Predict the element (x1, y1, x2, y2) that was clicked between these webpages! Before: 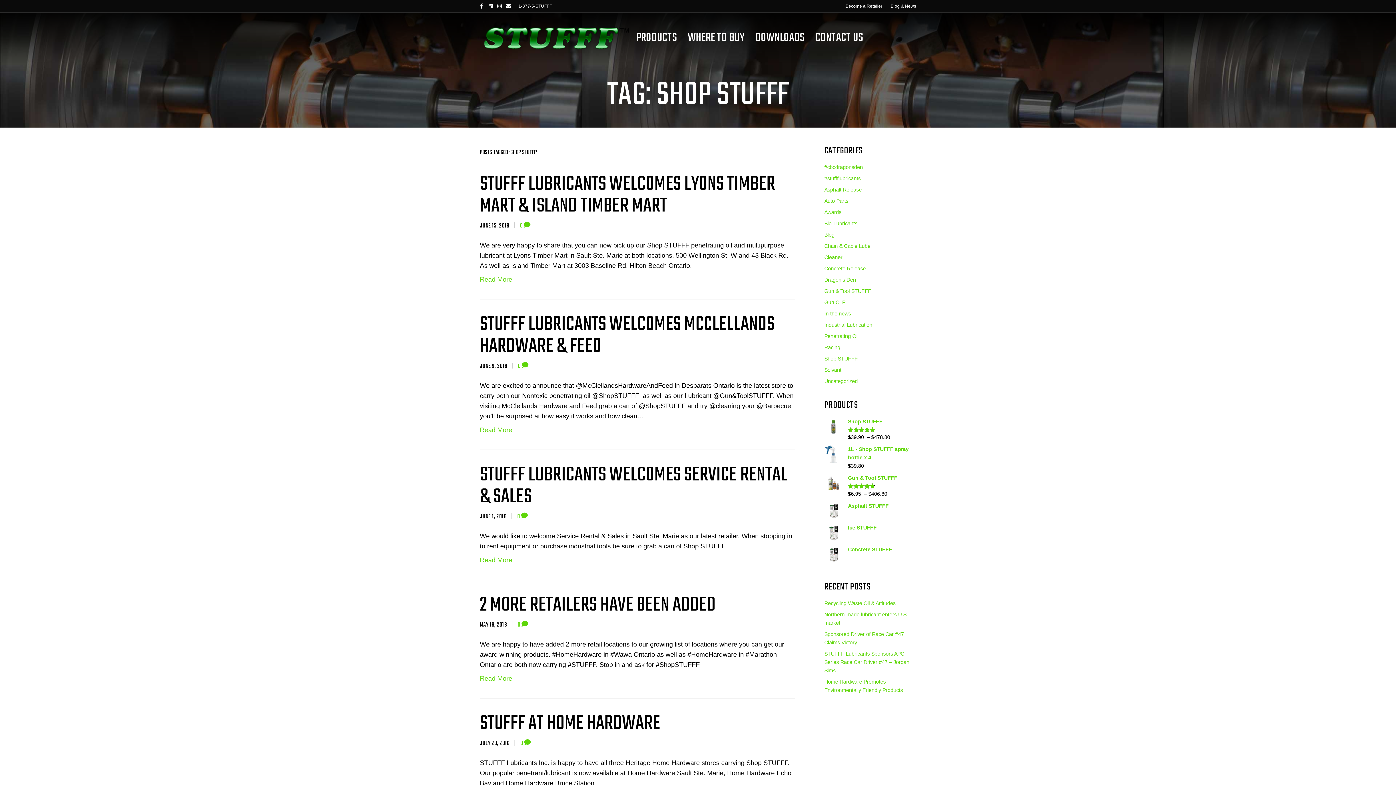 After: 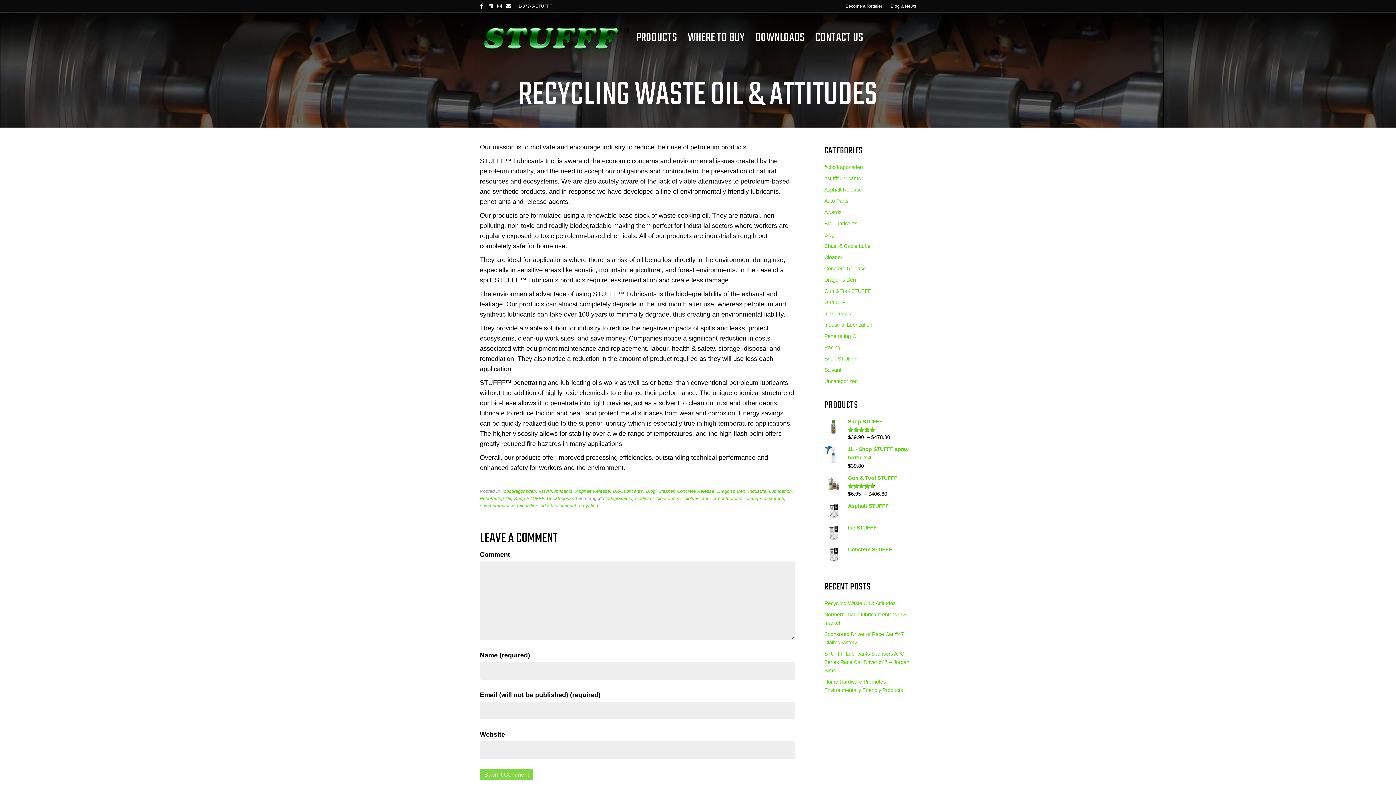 Action: label: Recycling Waste Oil & Attitudes bbox: (824, 600, 895, 606)